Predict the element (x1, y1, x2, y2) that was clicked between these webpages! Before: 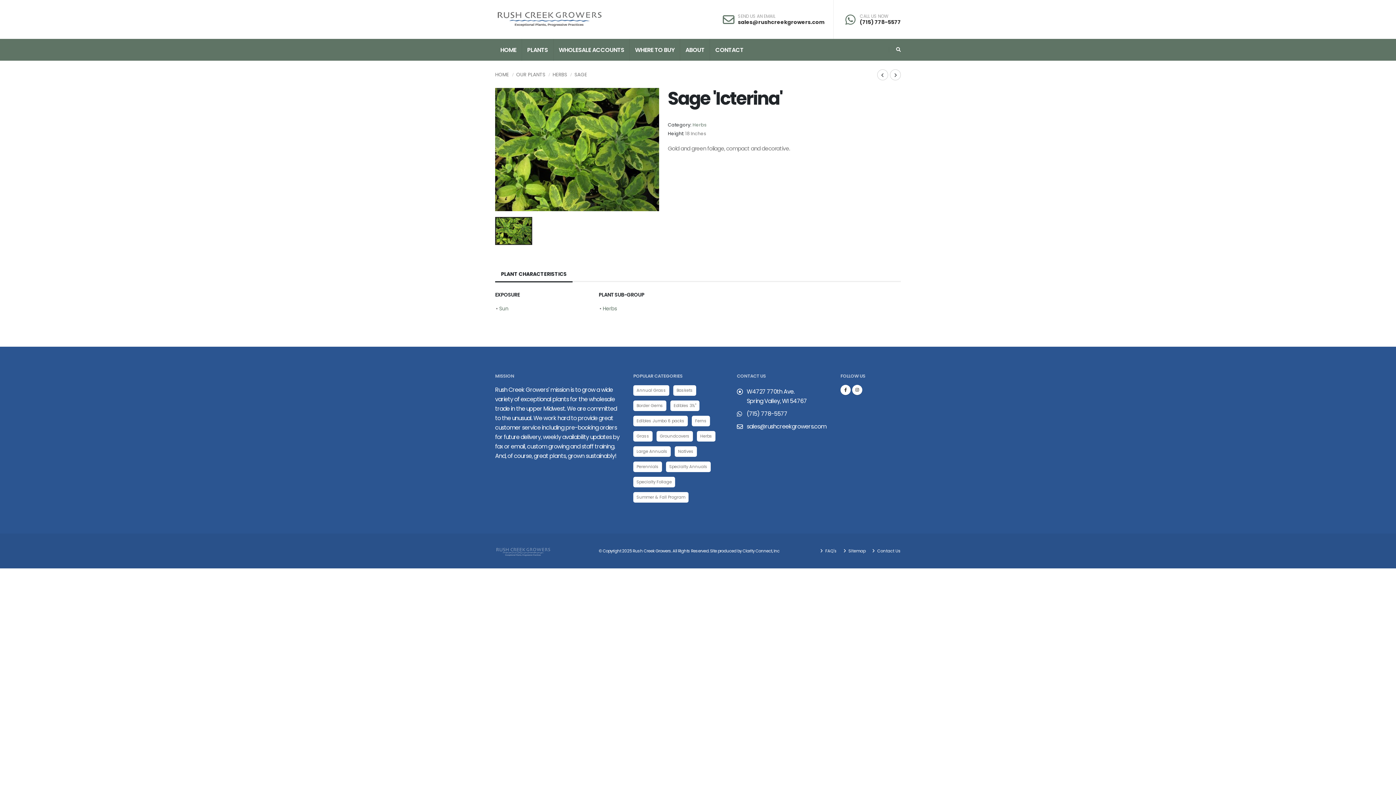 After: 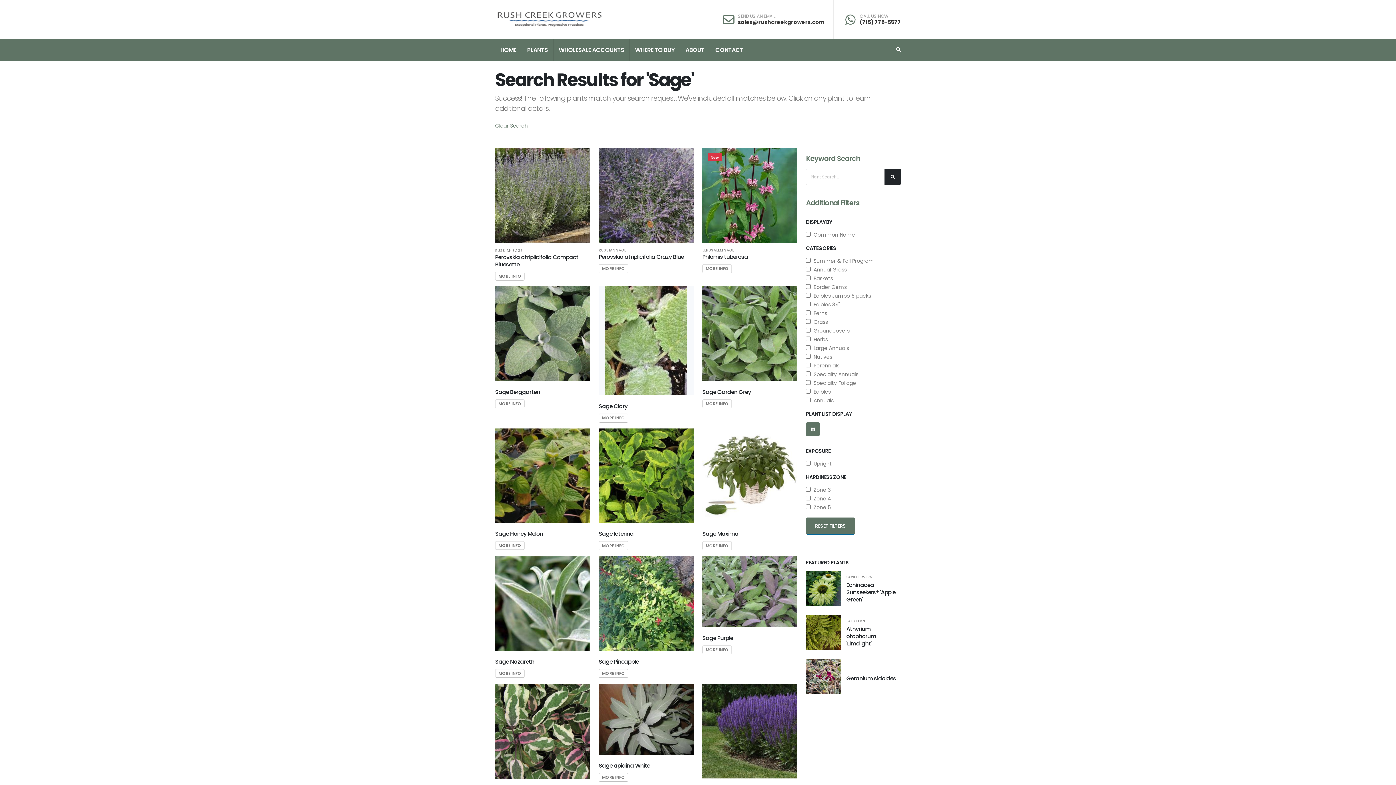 Action: bbox: (574, 71, 587, 78) label: SAGE